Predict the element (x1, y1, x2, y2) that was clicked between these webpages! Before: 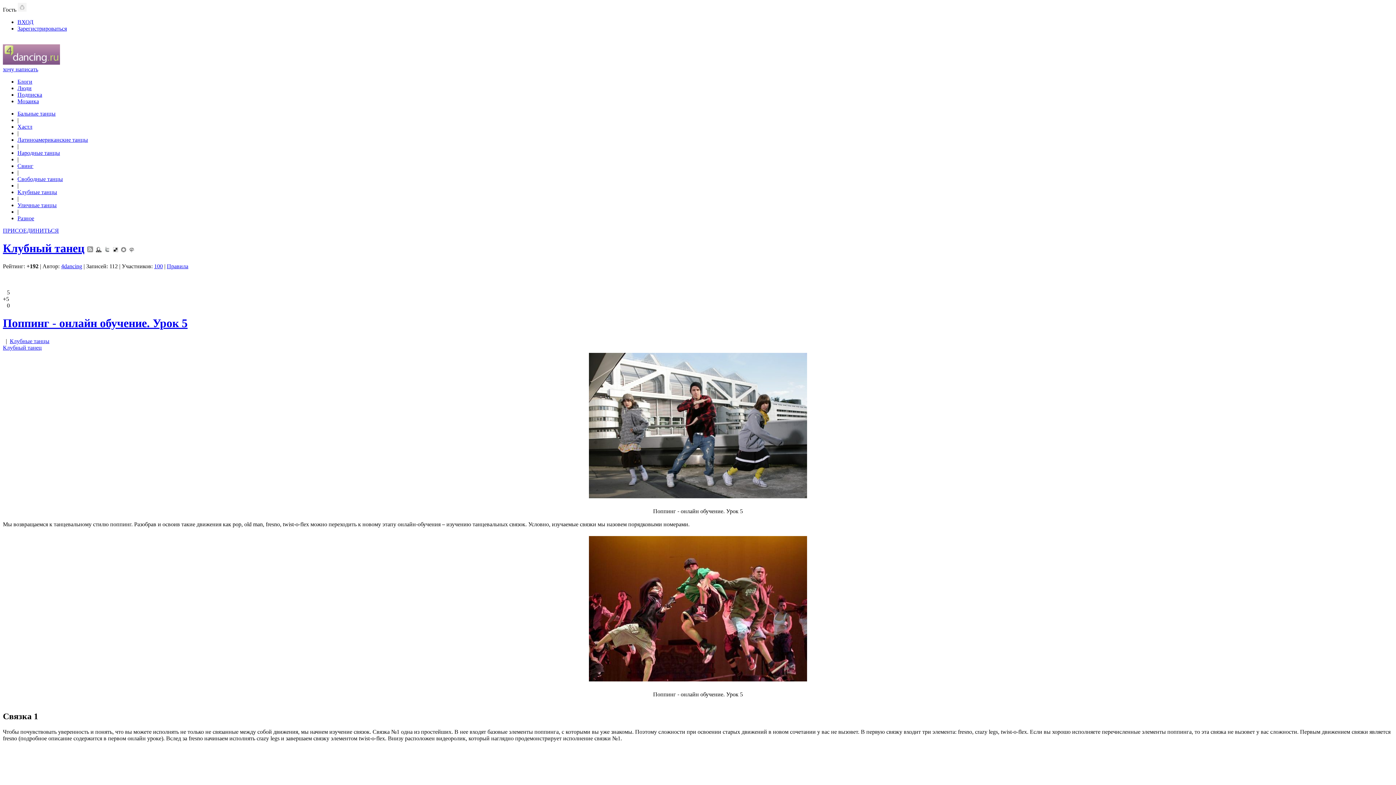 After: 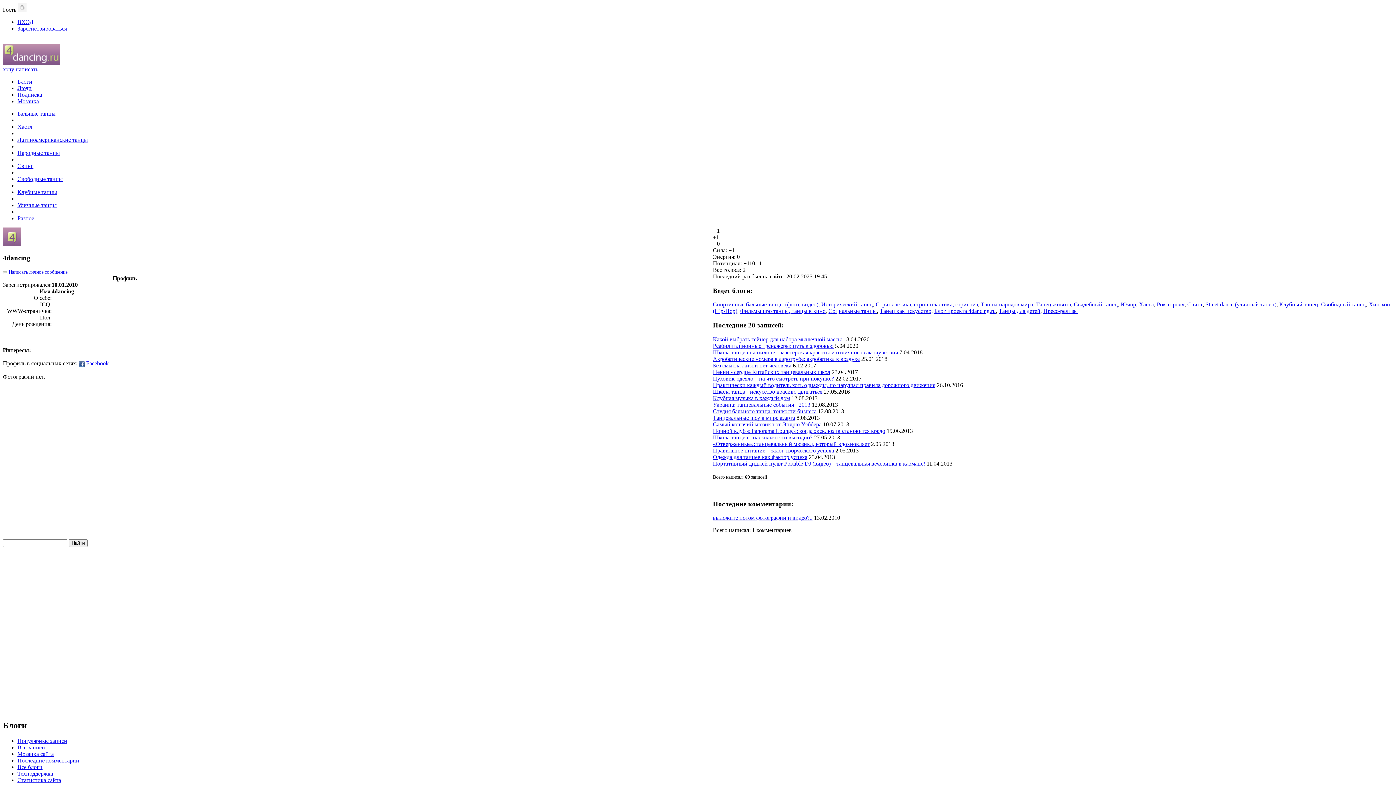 Action: label: 4dancing bbox: (61, 263, 82, 269)